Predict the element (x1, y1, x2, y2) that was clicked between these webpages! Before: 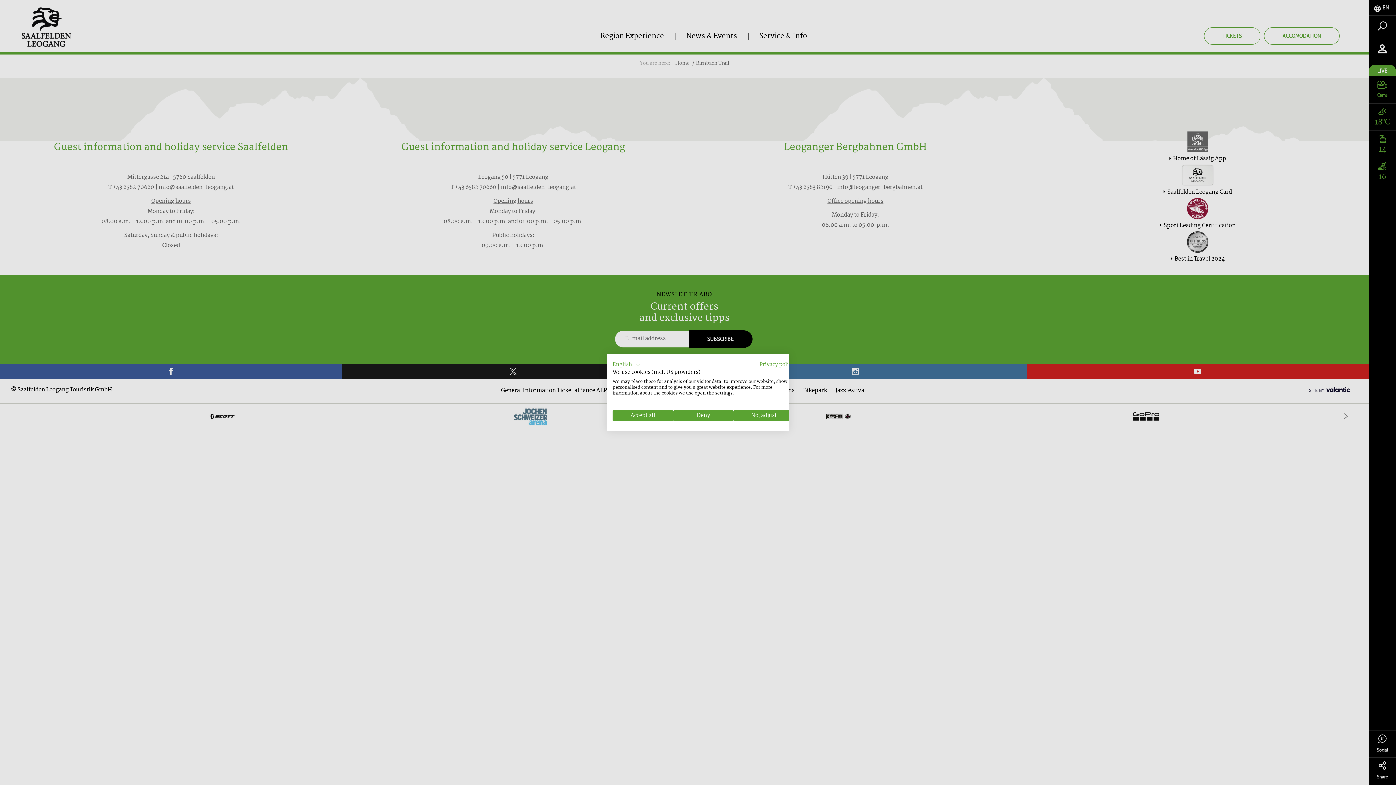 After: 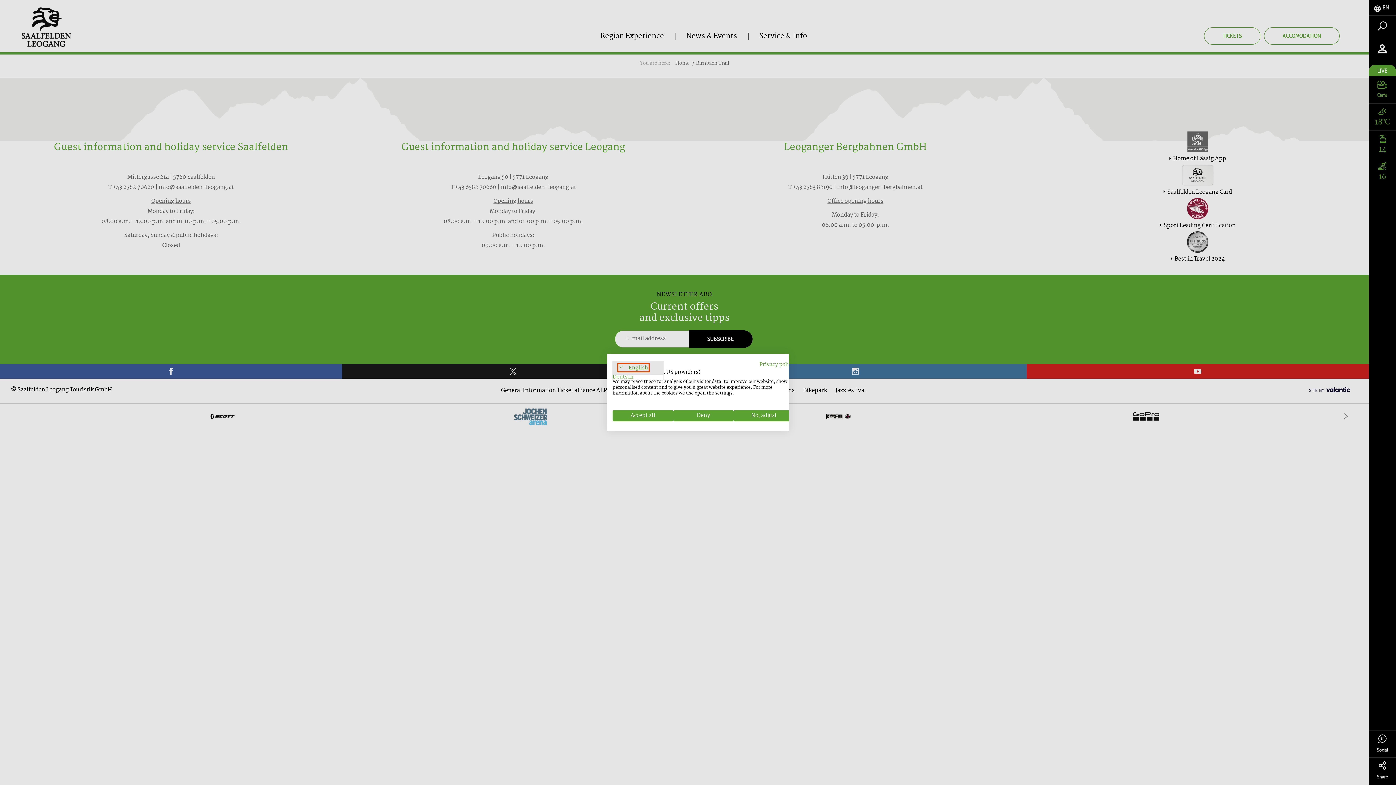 Action: label: English bbox: (612, 360, 640, 369)